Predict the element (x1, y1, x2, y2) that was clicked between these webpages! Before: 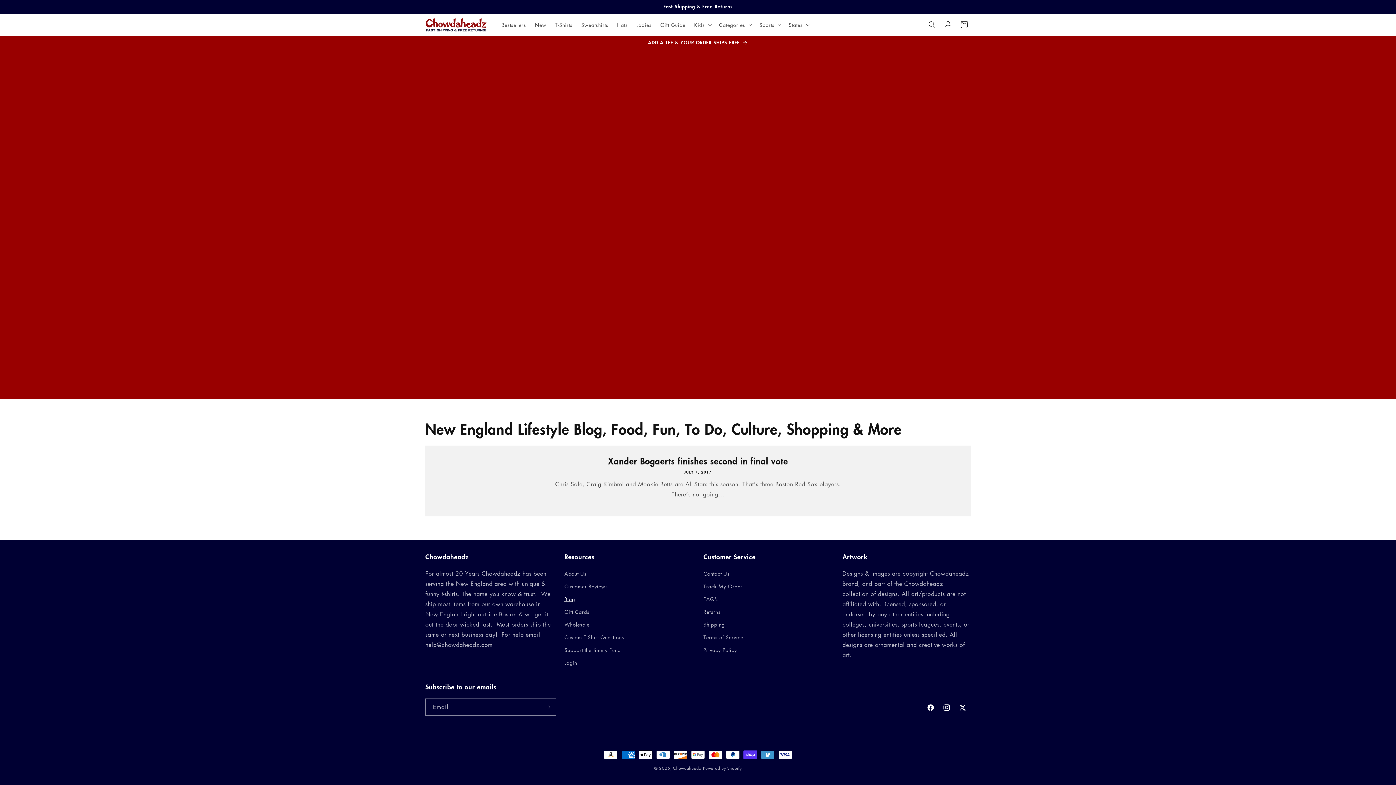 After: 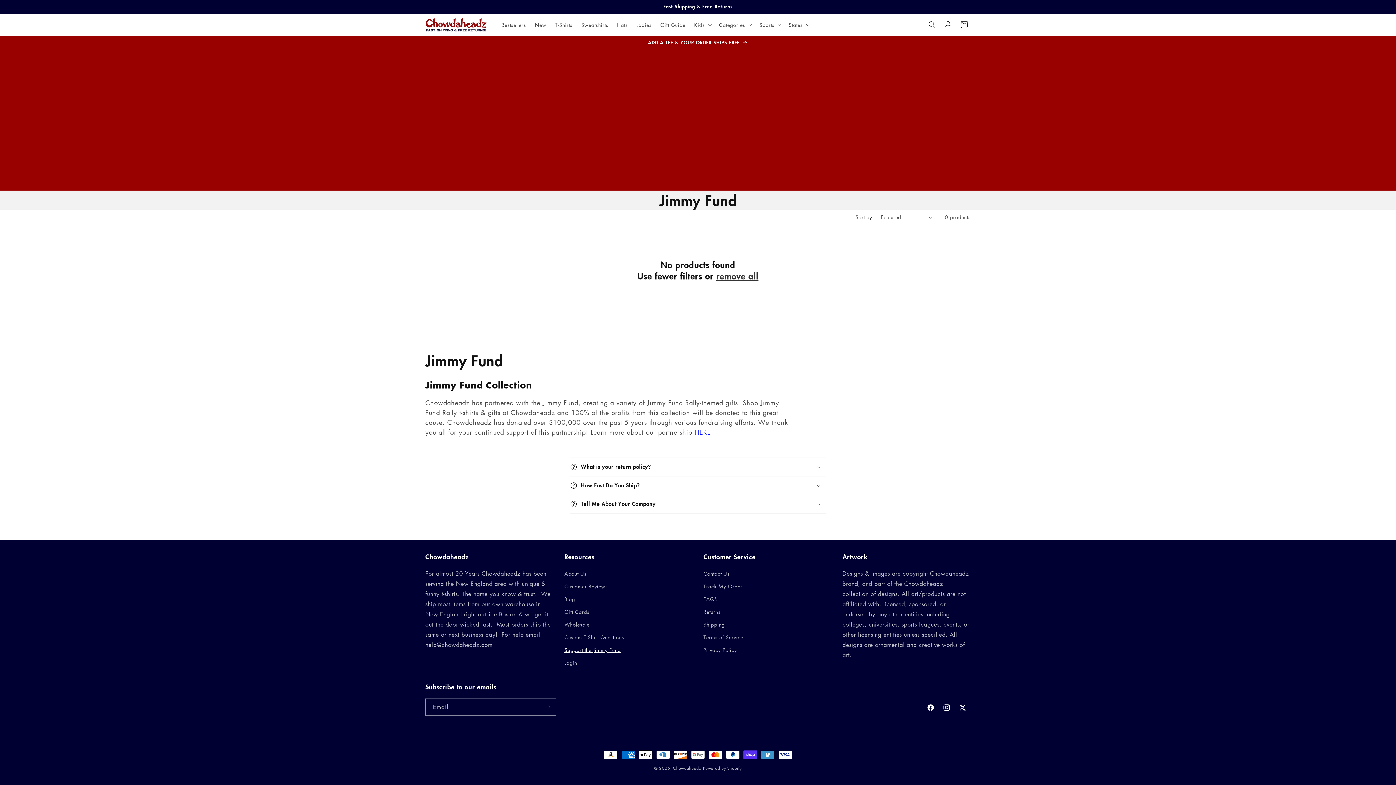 Action: label: Support the Jimmy Fund bbox: (564, 644, 620, 656)